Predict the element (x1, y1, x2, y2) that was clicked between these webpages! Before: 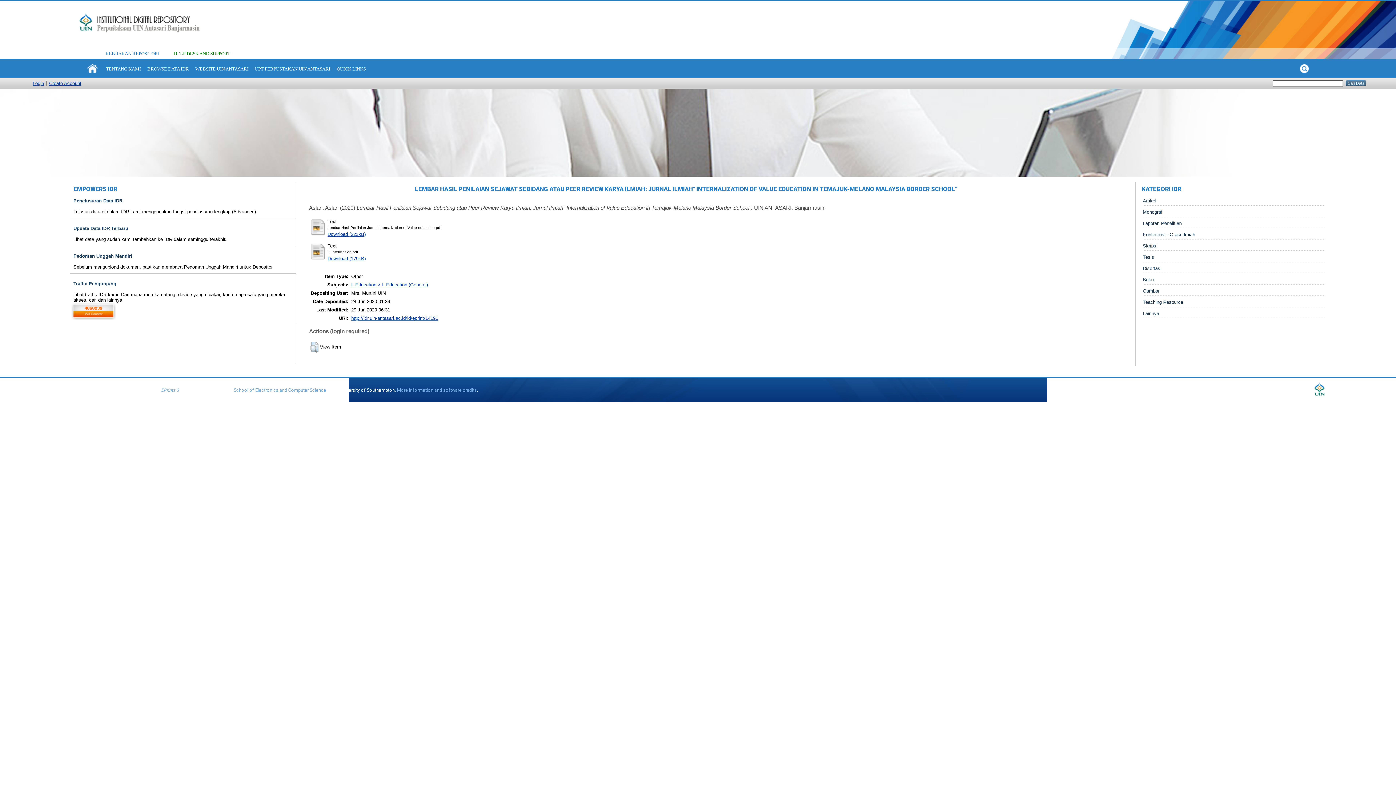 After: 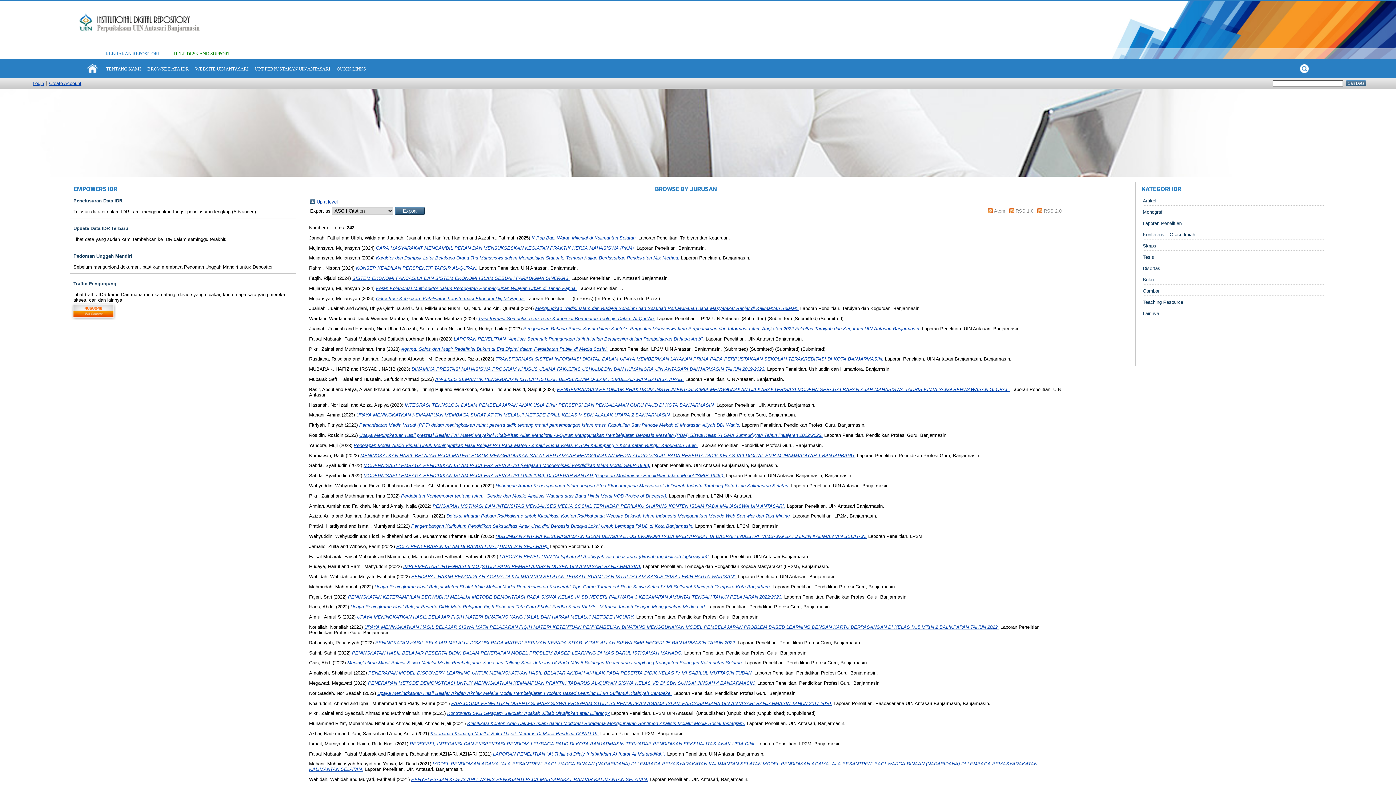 Action: bbox: (1143, 220, 1182, 226) label: Laporan Penelitian